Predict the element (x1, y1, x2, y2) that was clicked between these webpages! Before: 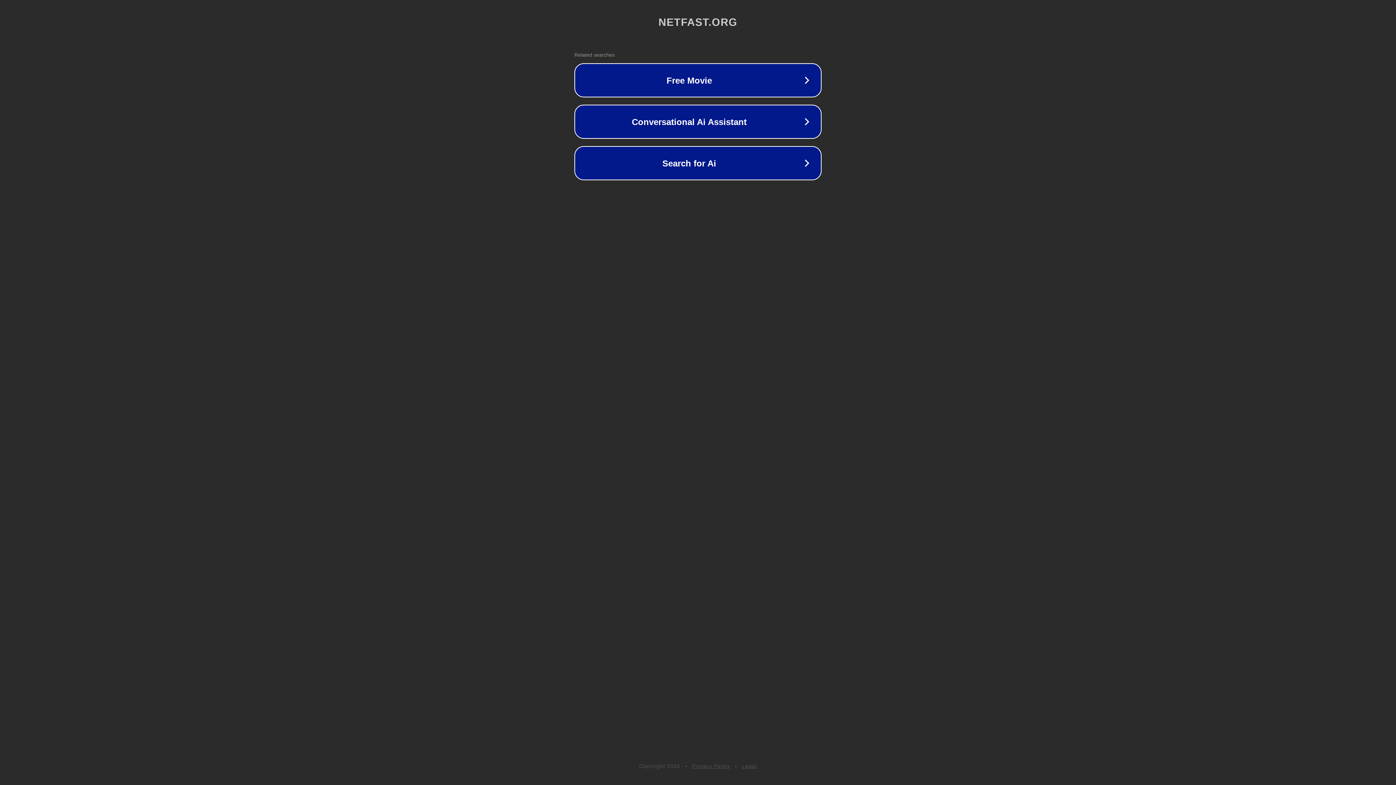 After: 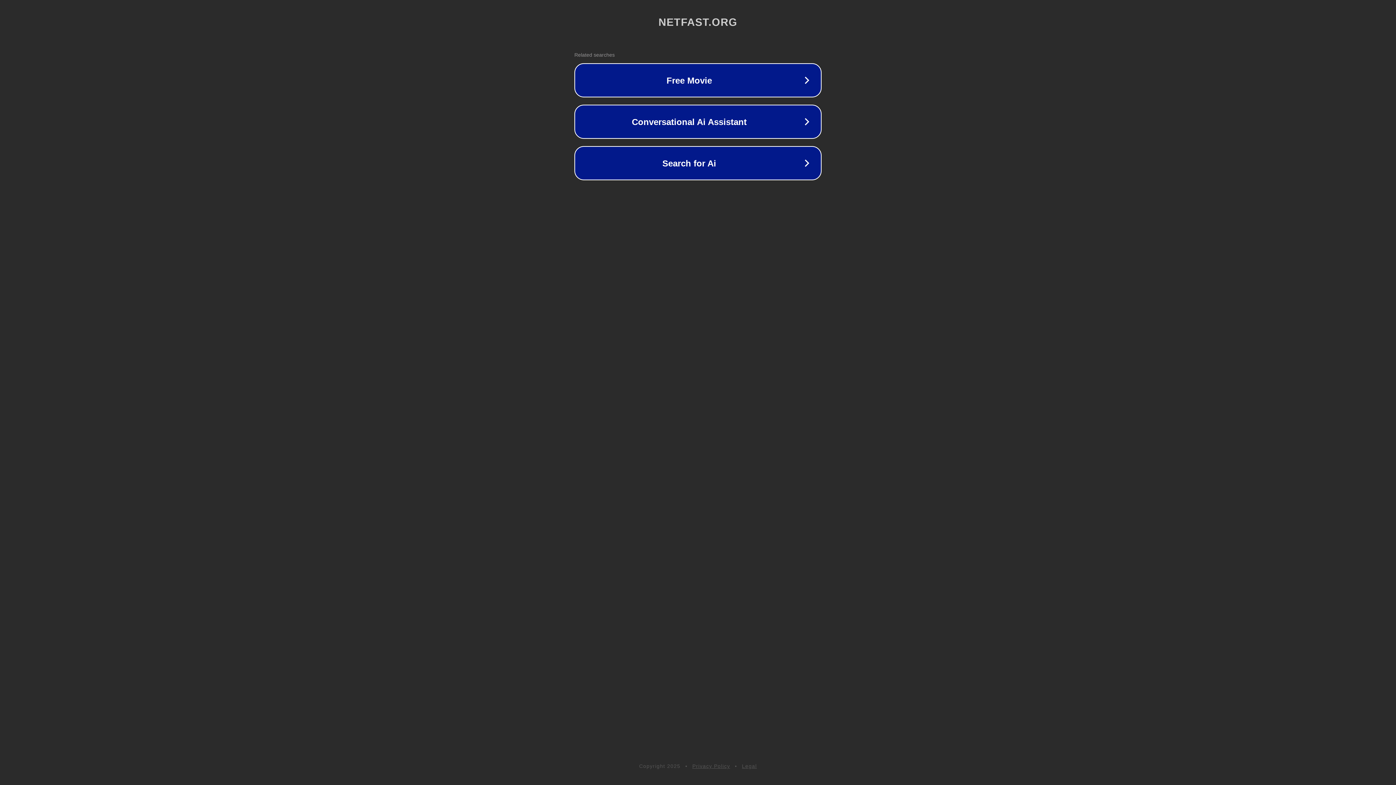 Action: bbox: (742, 763, 757, 769) label: Legal